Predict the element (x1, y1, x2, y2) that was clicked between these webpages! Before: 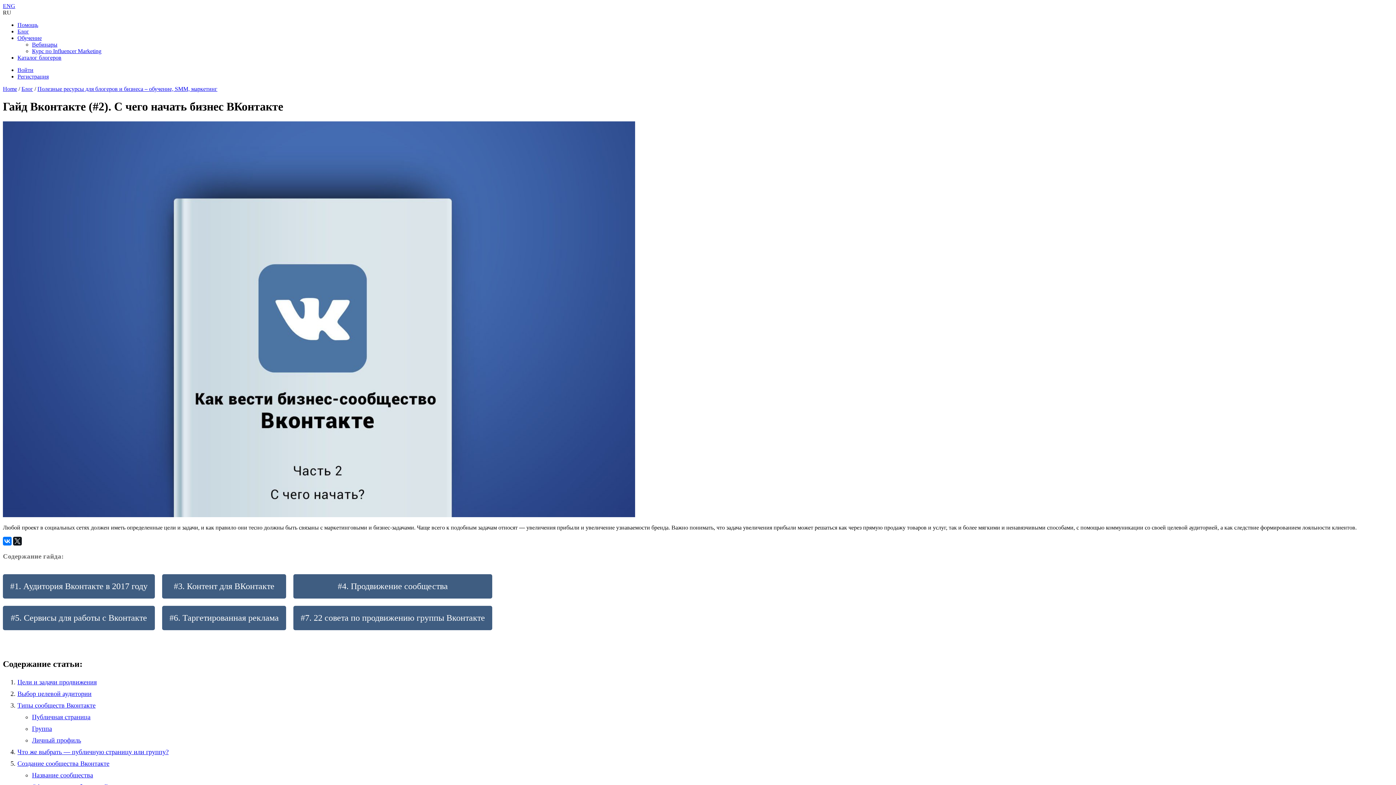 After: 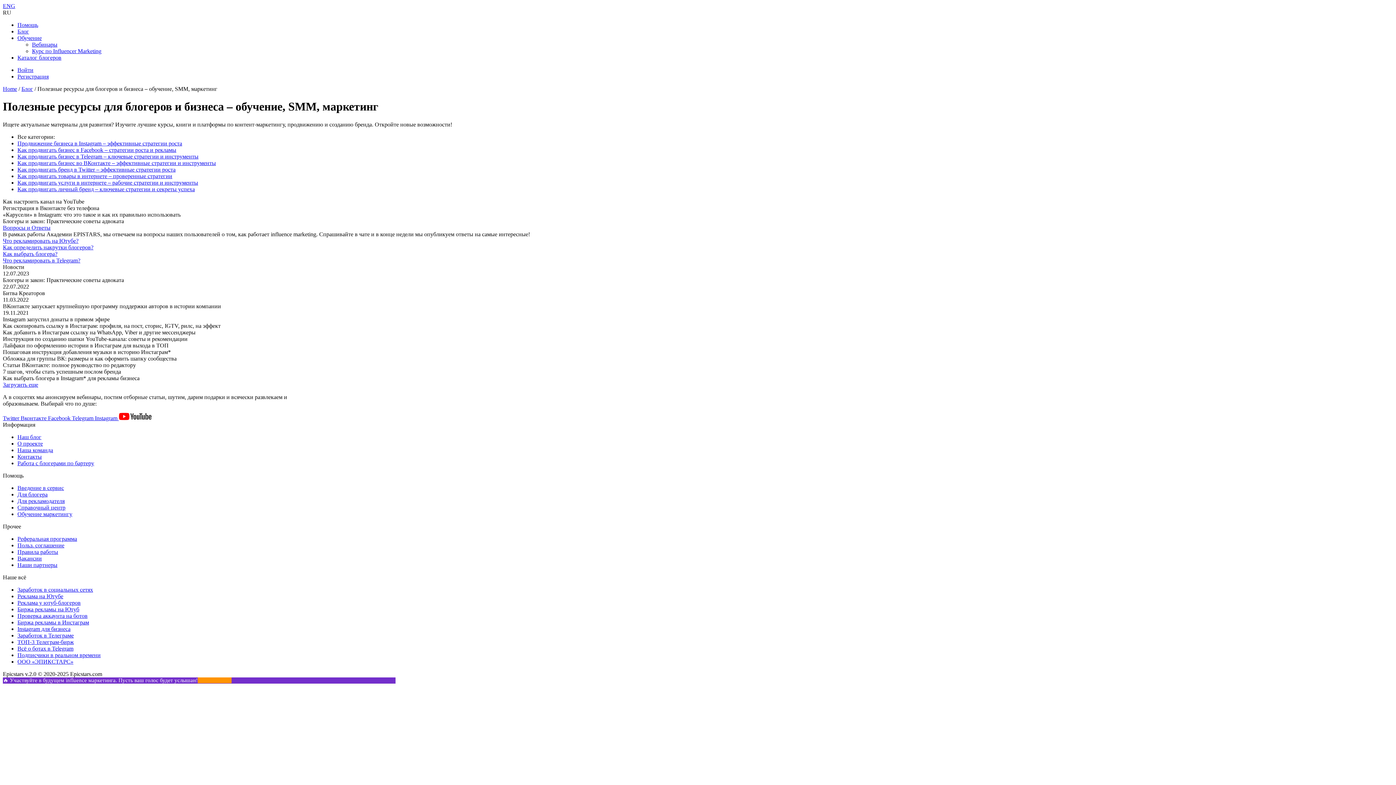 Action: label: Полезные ресурсы для блогеров и бизнеса – обучение, SMM, маркетинг bbox: (37, 85, 217, 92)